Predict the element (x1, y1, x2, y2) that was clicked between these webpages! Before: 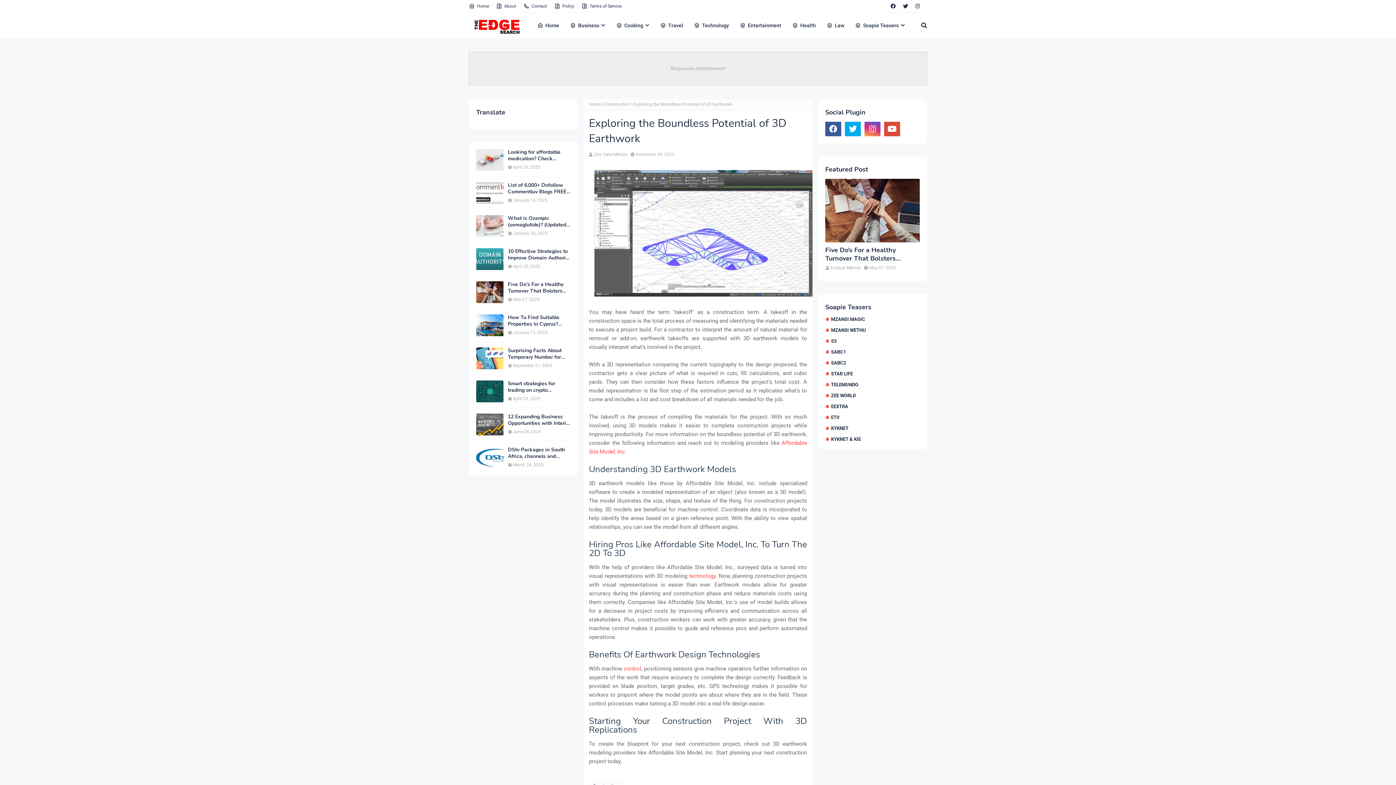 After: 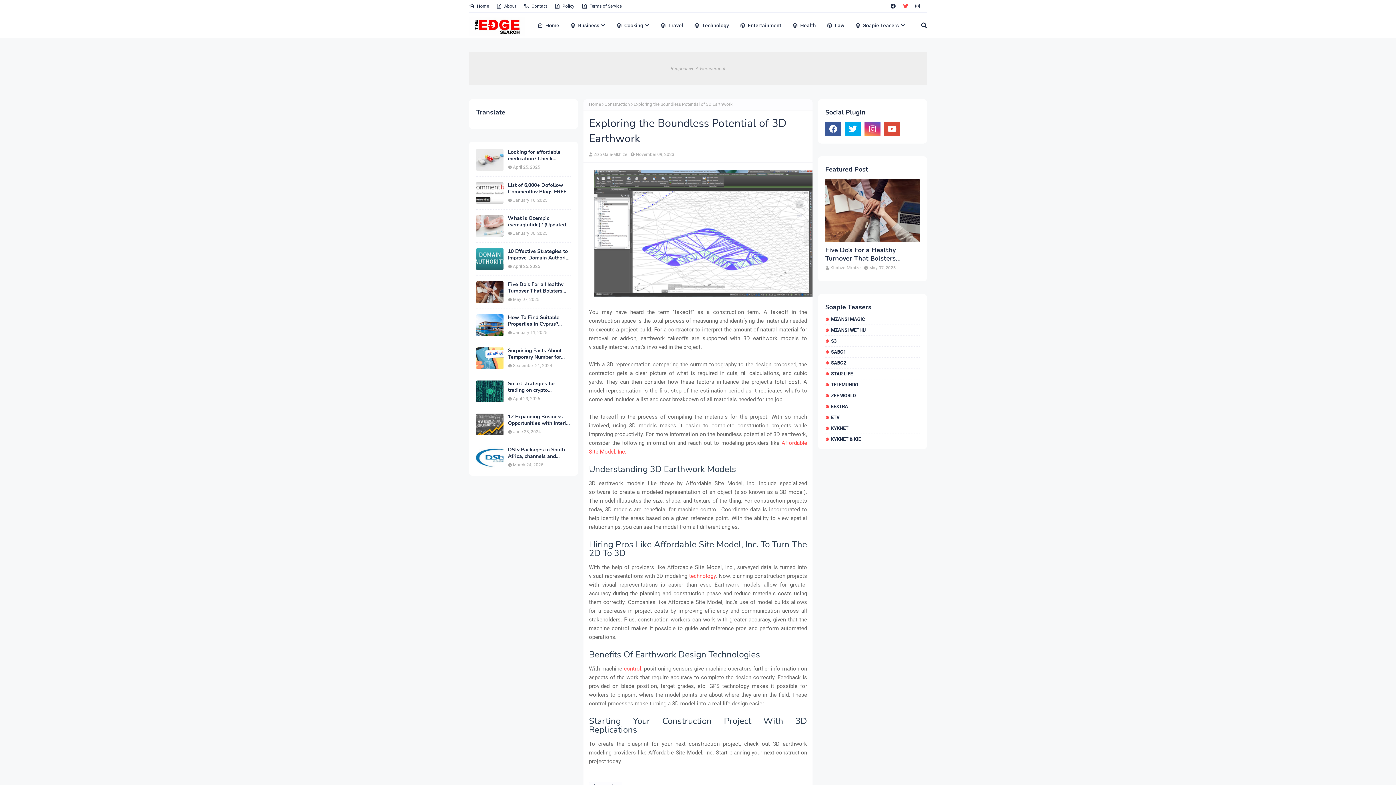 Action: bbox: (901, 0, 910, 12)